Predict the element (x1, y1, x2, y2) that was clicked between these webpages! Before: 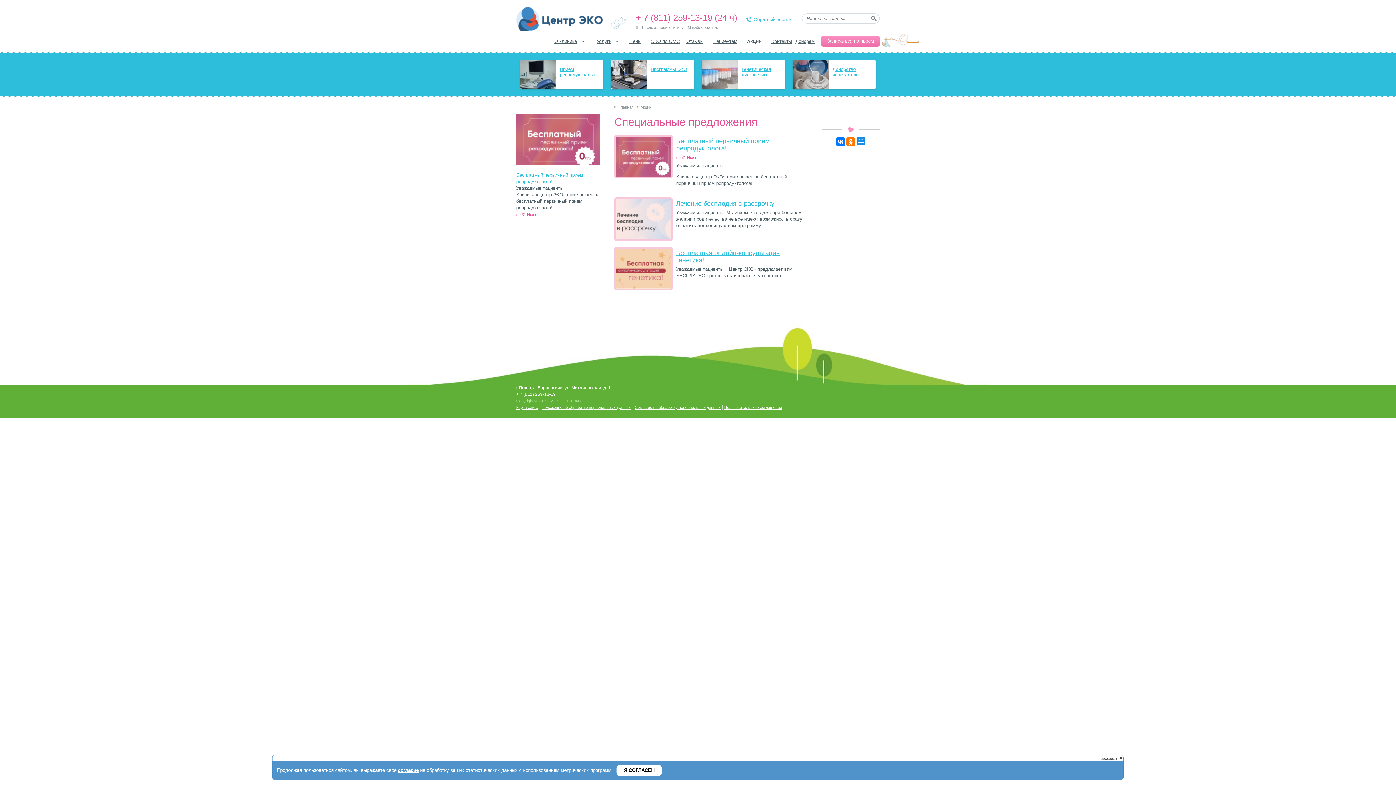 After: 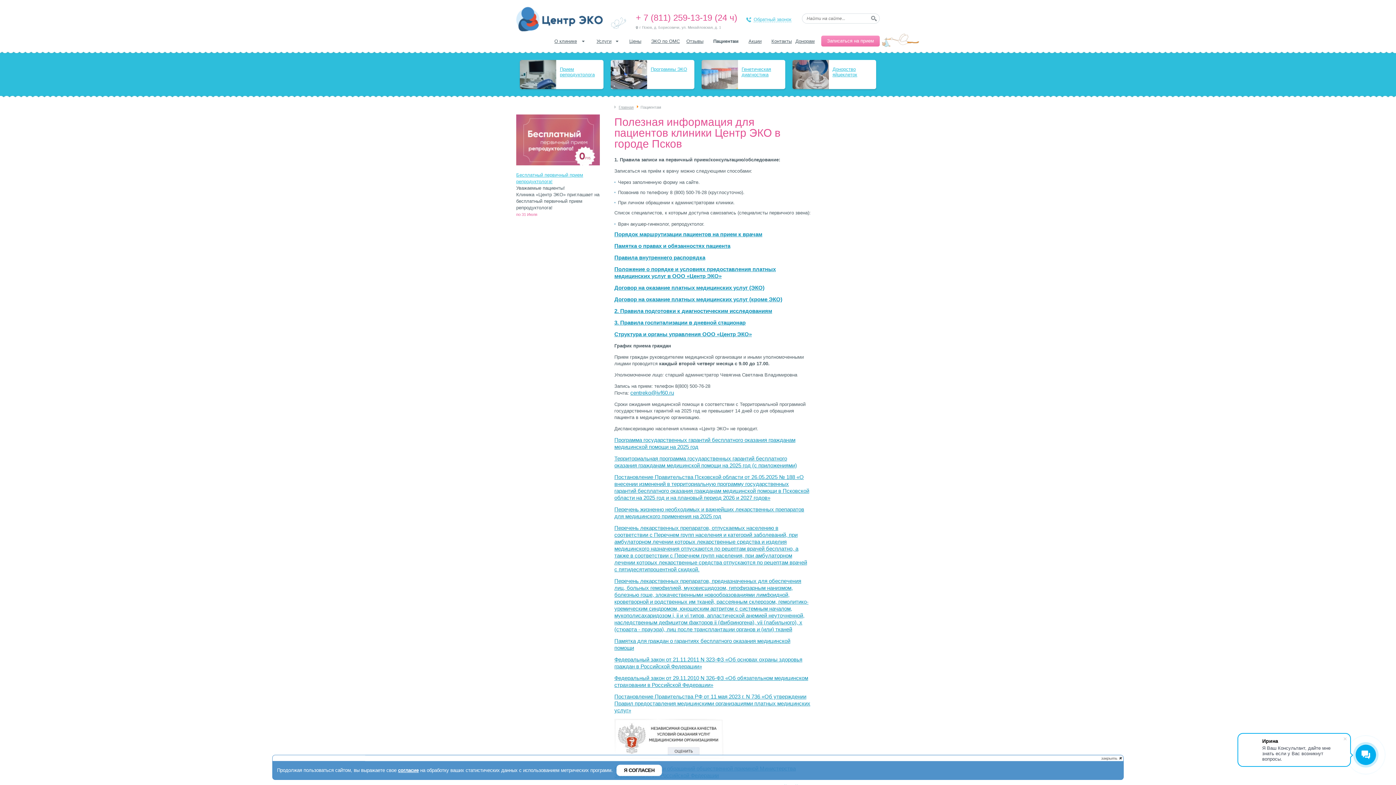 Action: label: Пациентам bbox: (711, 35, 739, 46)